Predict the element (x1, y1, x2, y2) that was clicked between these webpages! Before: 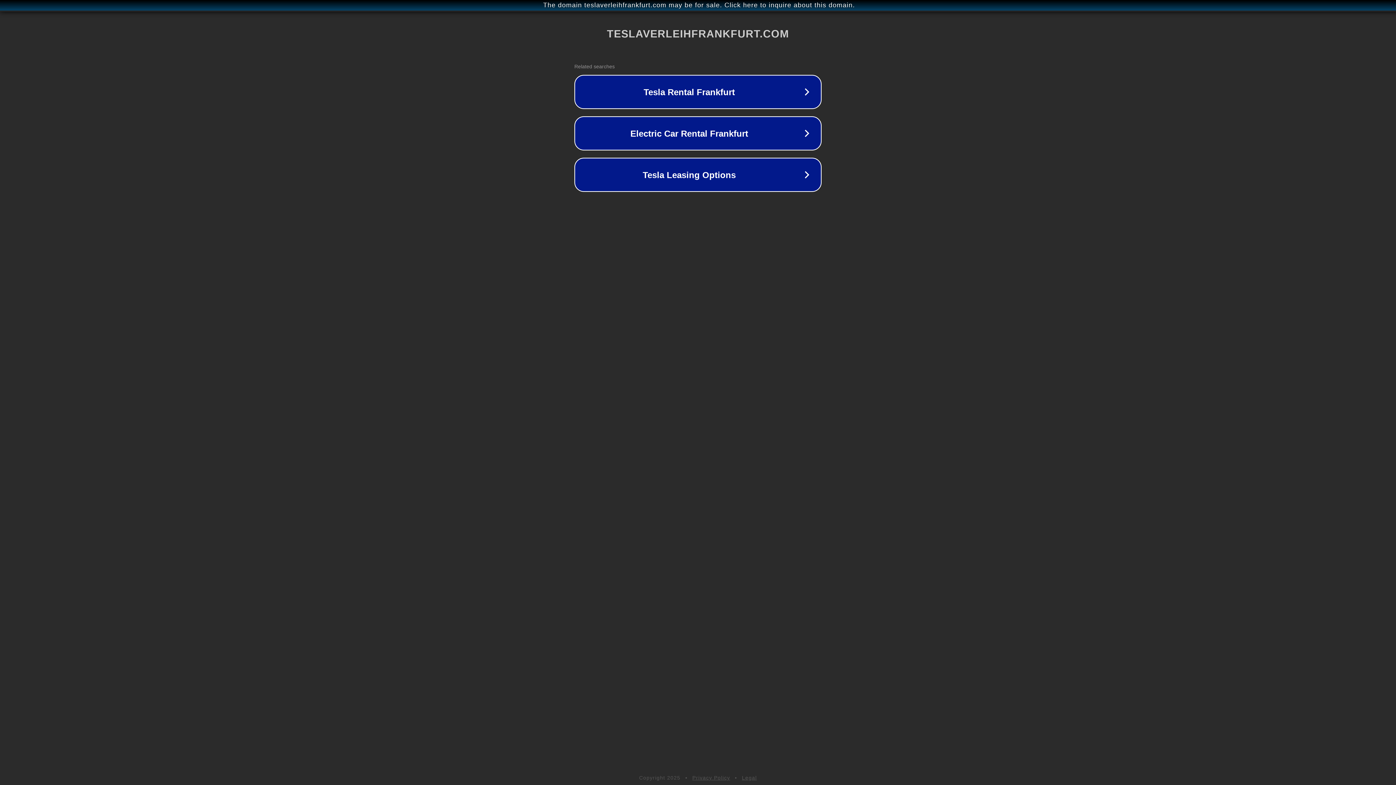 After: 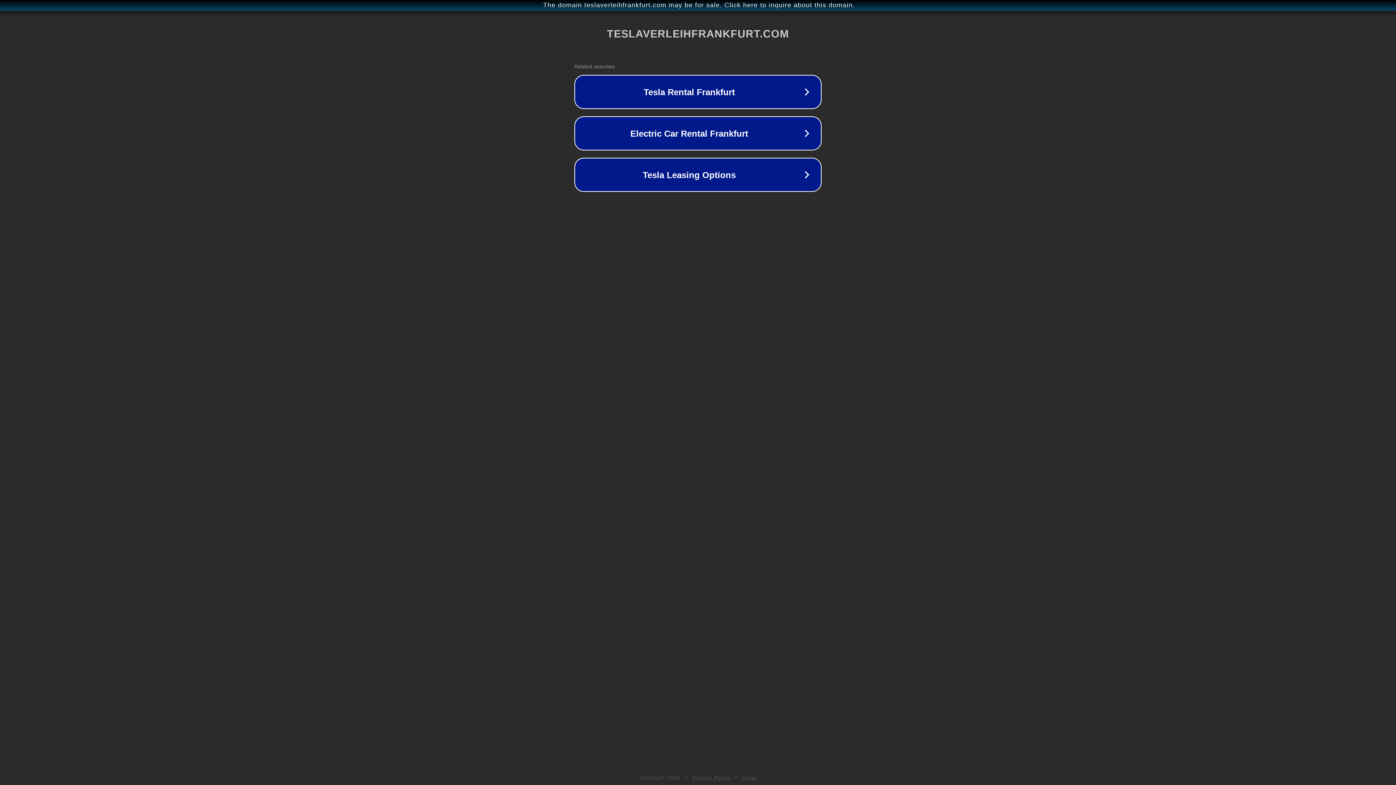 Action: bbox: (692, 775, 730, 781) label: Privacy Policy